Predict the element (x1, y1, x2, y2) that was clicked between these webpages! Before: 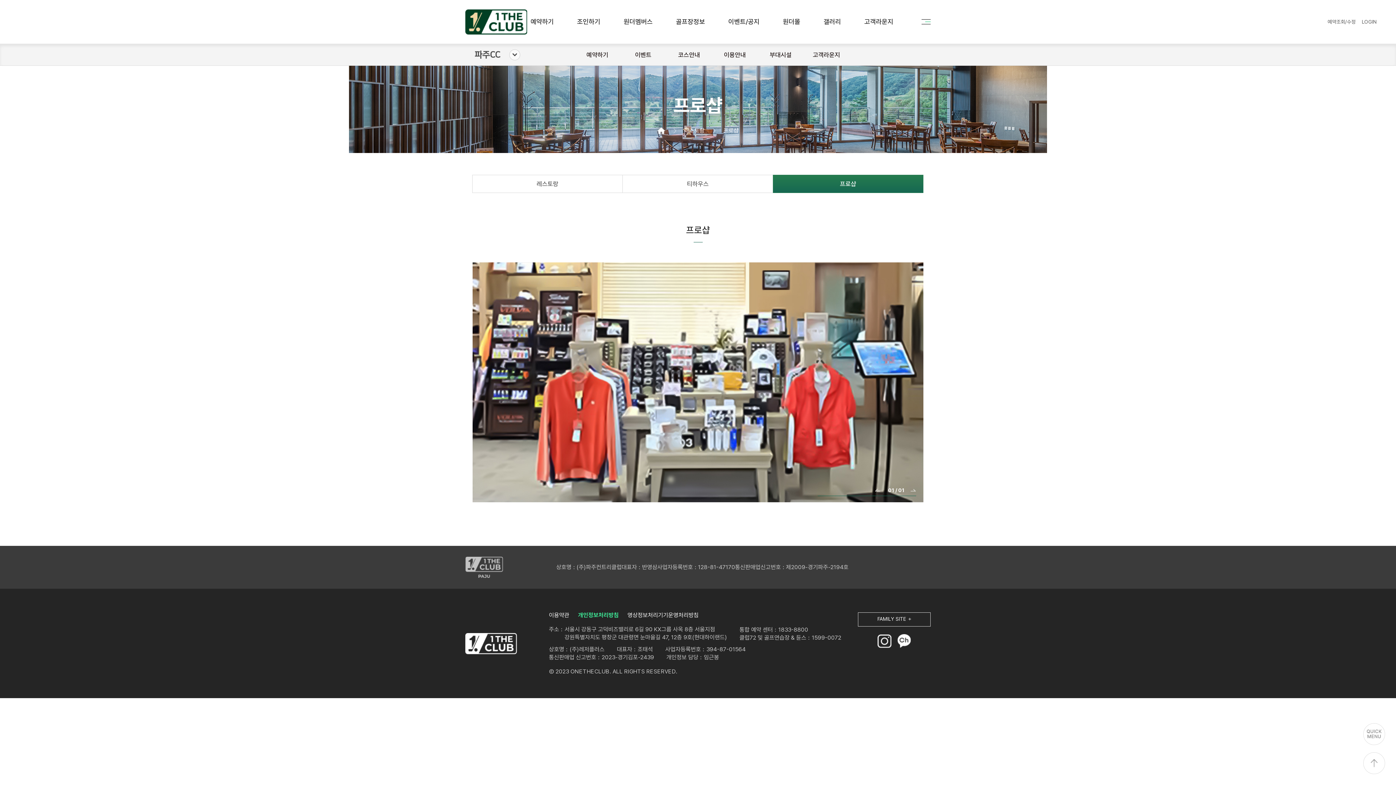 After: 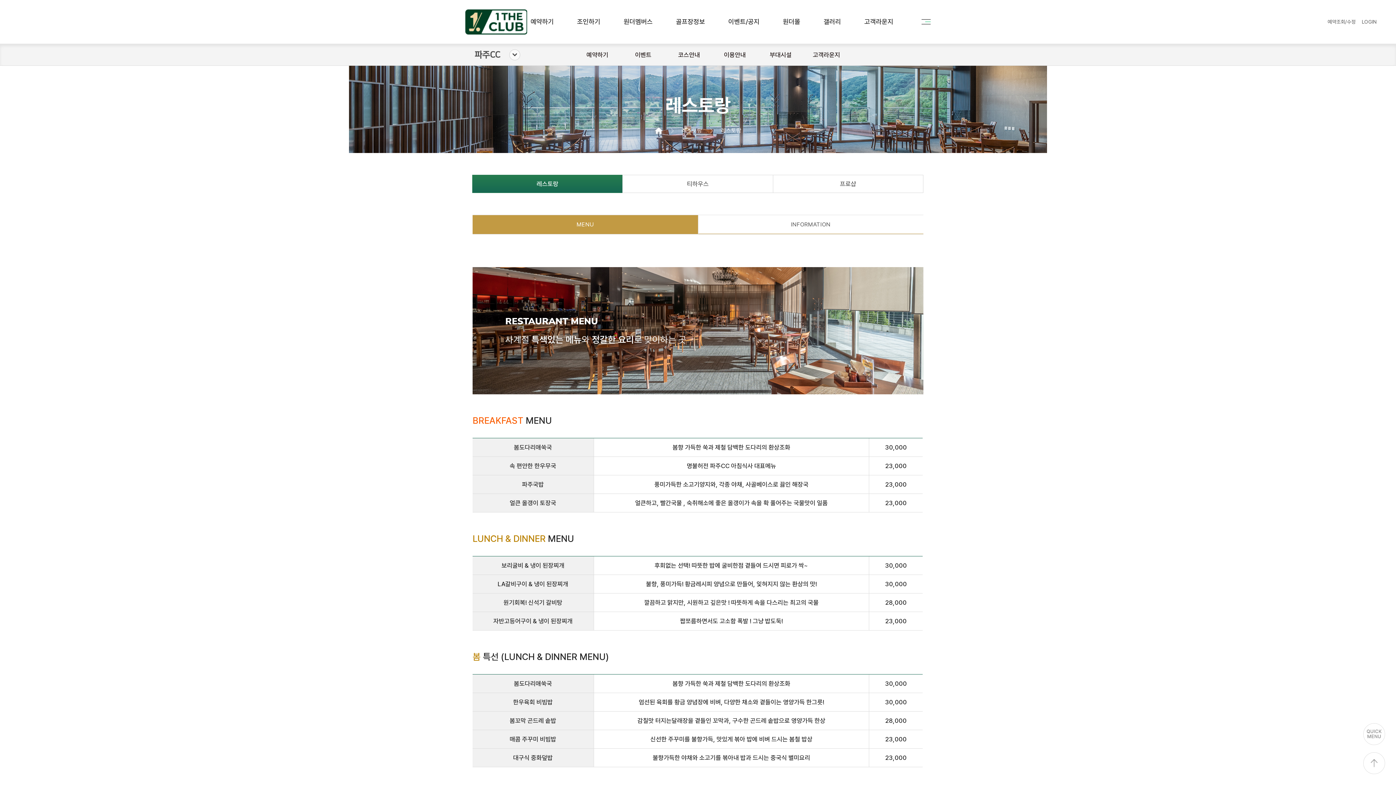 Action: label: 레스토랑 bbox: (472, 175, 622, 192)